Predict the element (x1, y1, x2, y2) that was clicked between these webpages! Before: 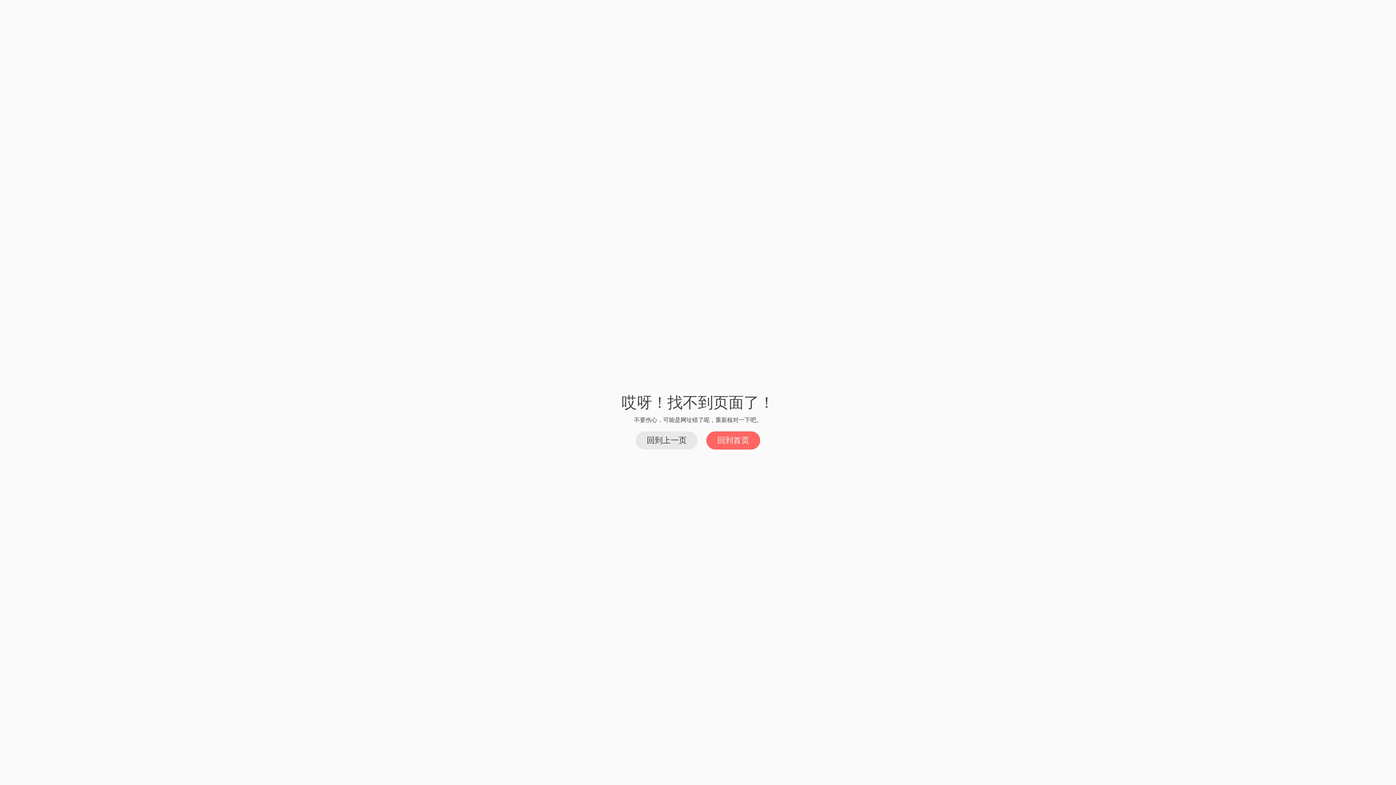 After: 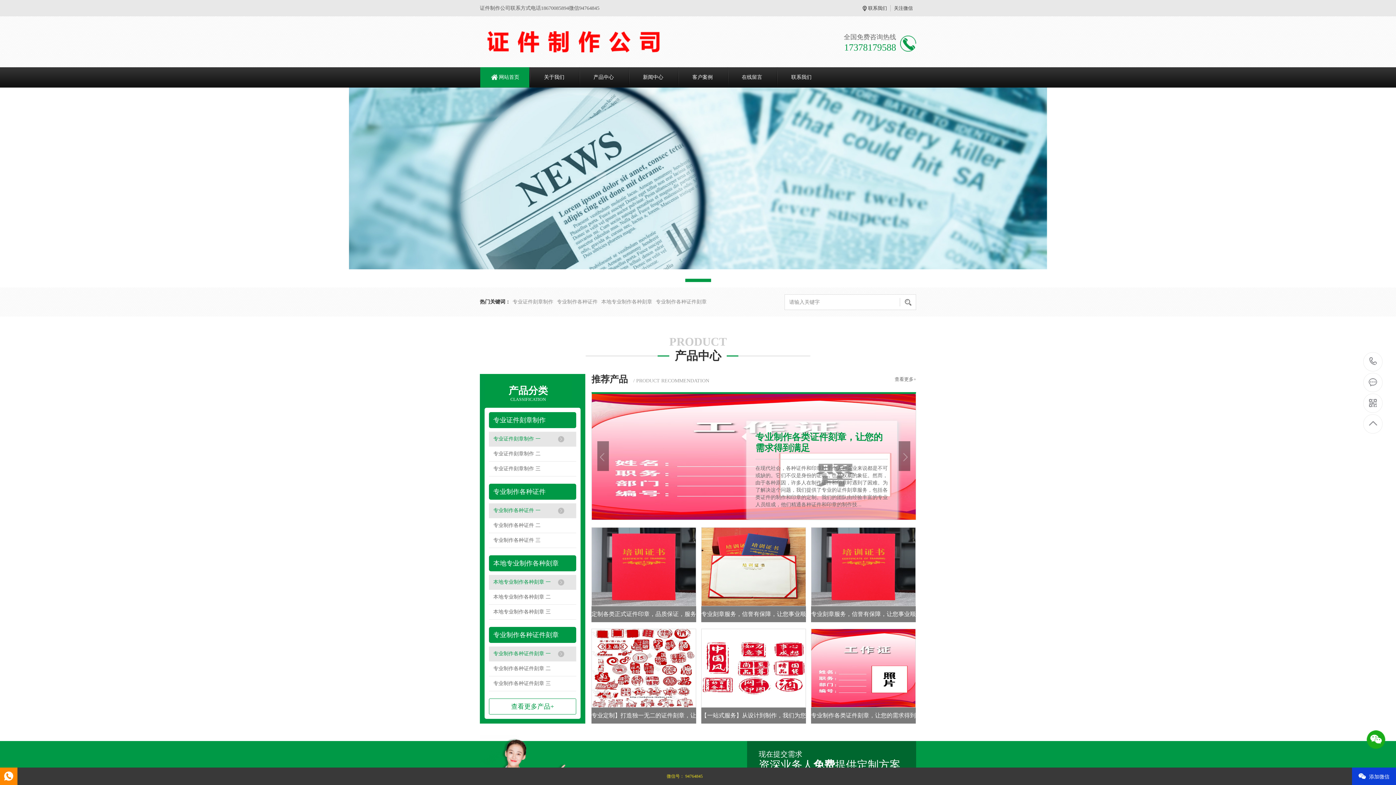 Action: label: 回到首页 bbox: (706, 431, 760, 449)